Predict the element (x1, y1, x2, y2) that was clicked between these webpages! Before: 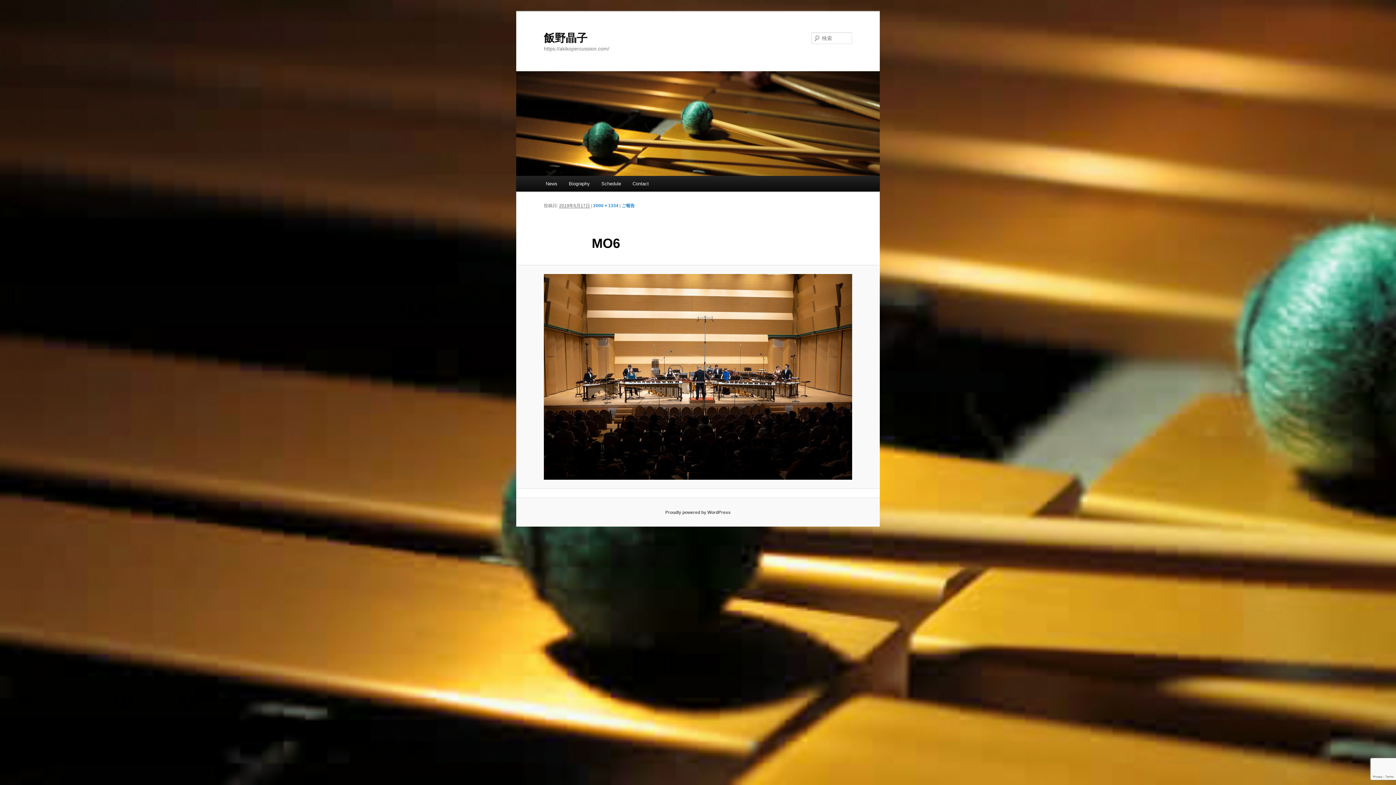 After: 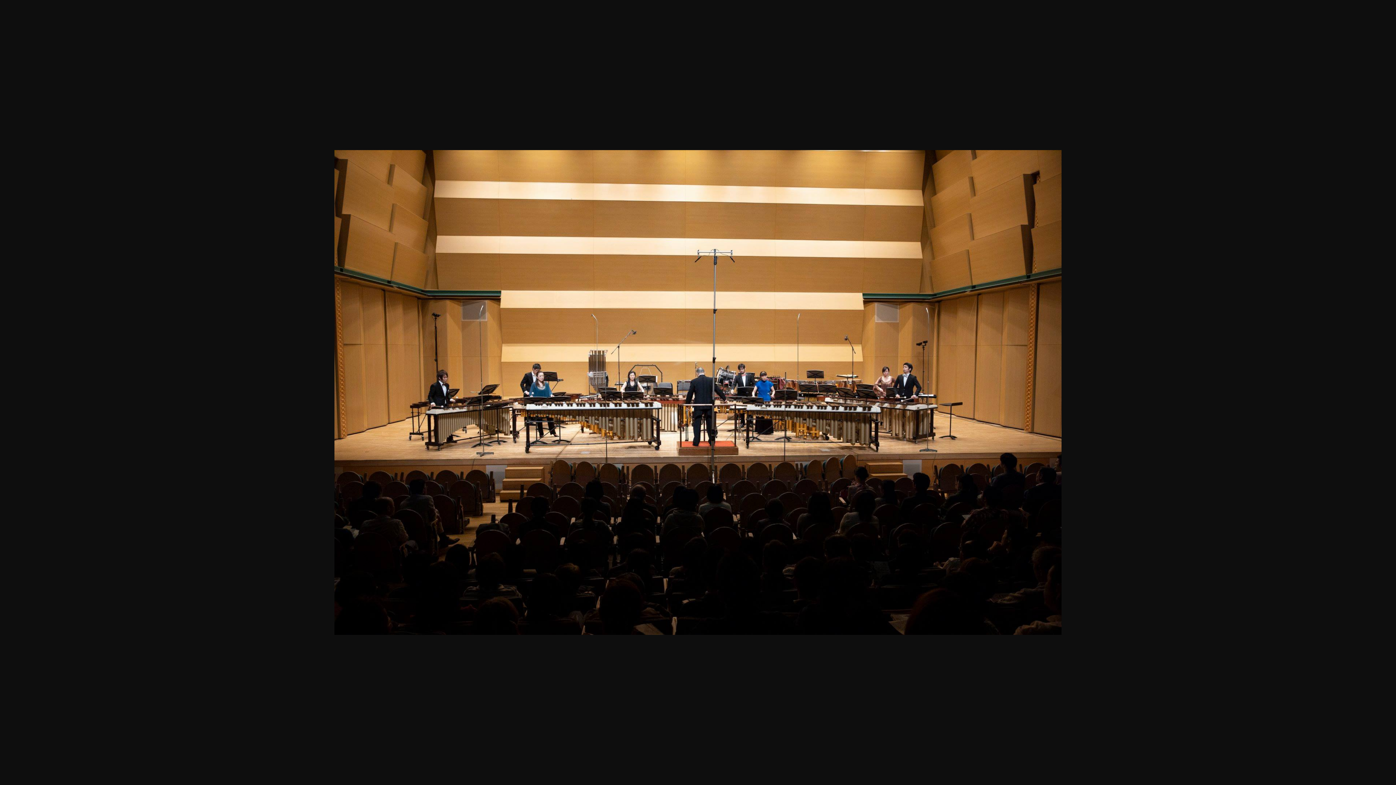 Action: bbox: (525, 274, 870, 479)